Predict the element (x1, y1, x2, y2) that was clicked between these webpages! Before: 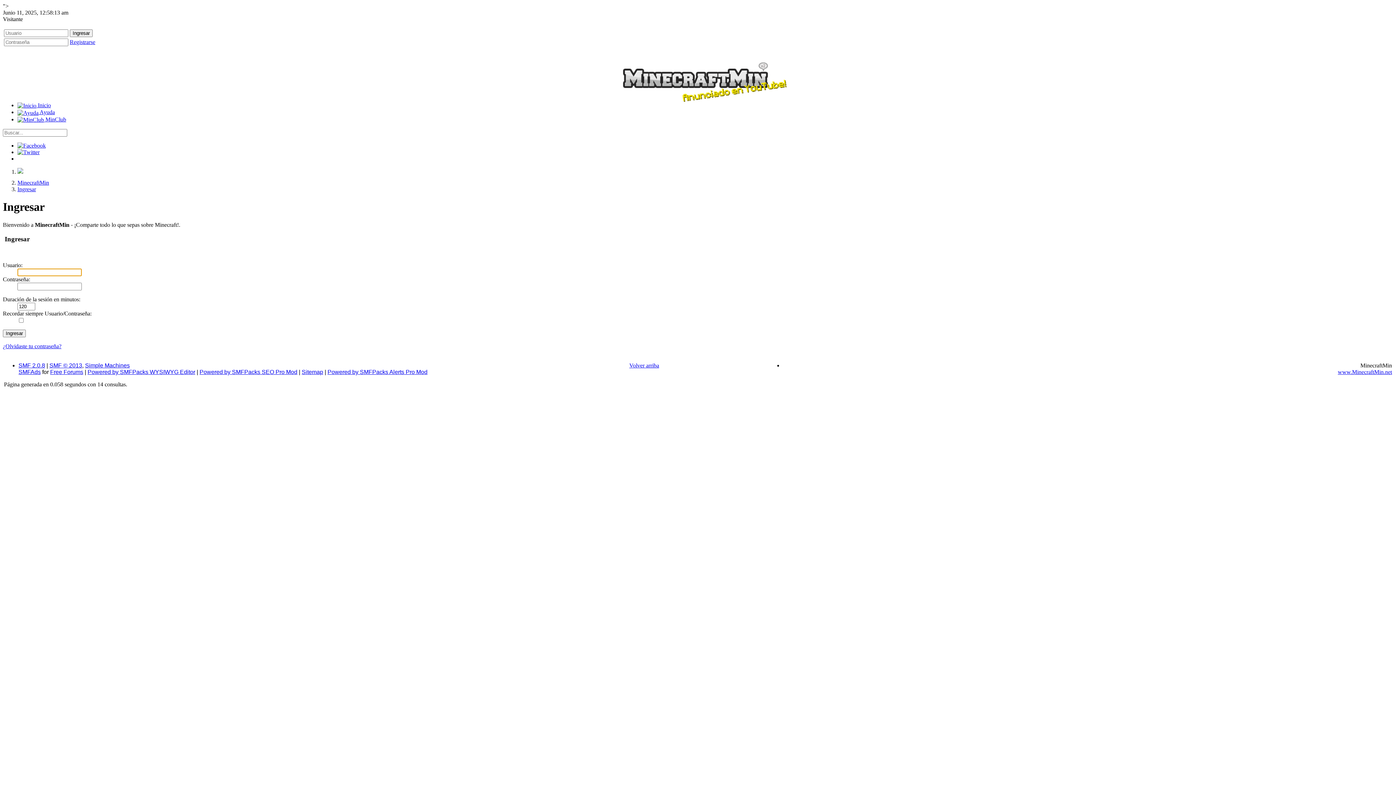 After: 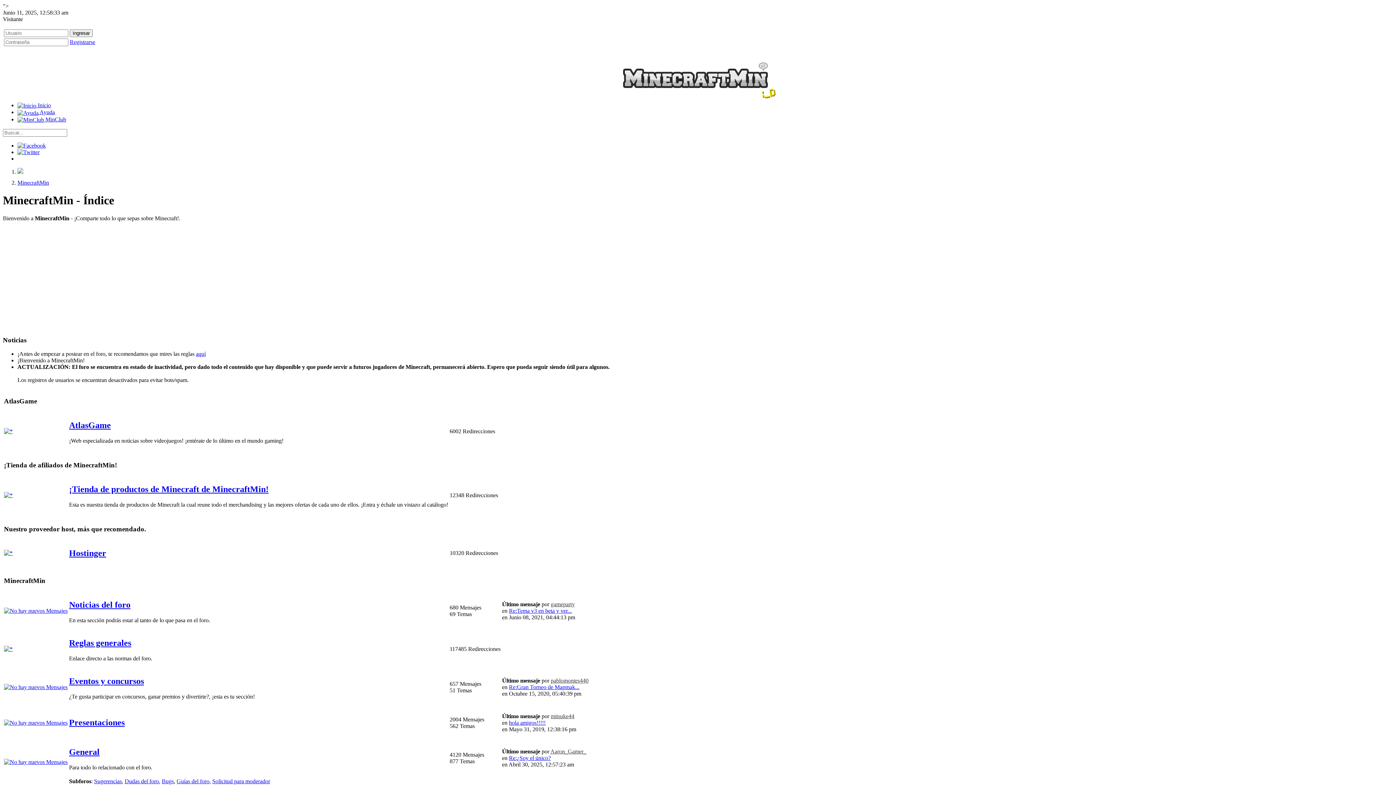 Action: bbox: (607, 84, 789, 90)